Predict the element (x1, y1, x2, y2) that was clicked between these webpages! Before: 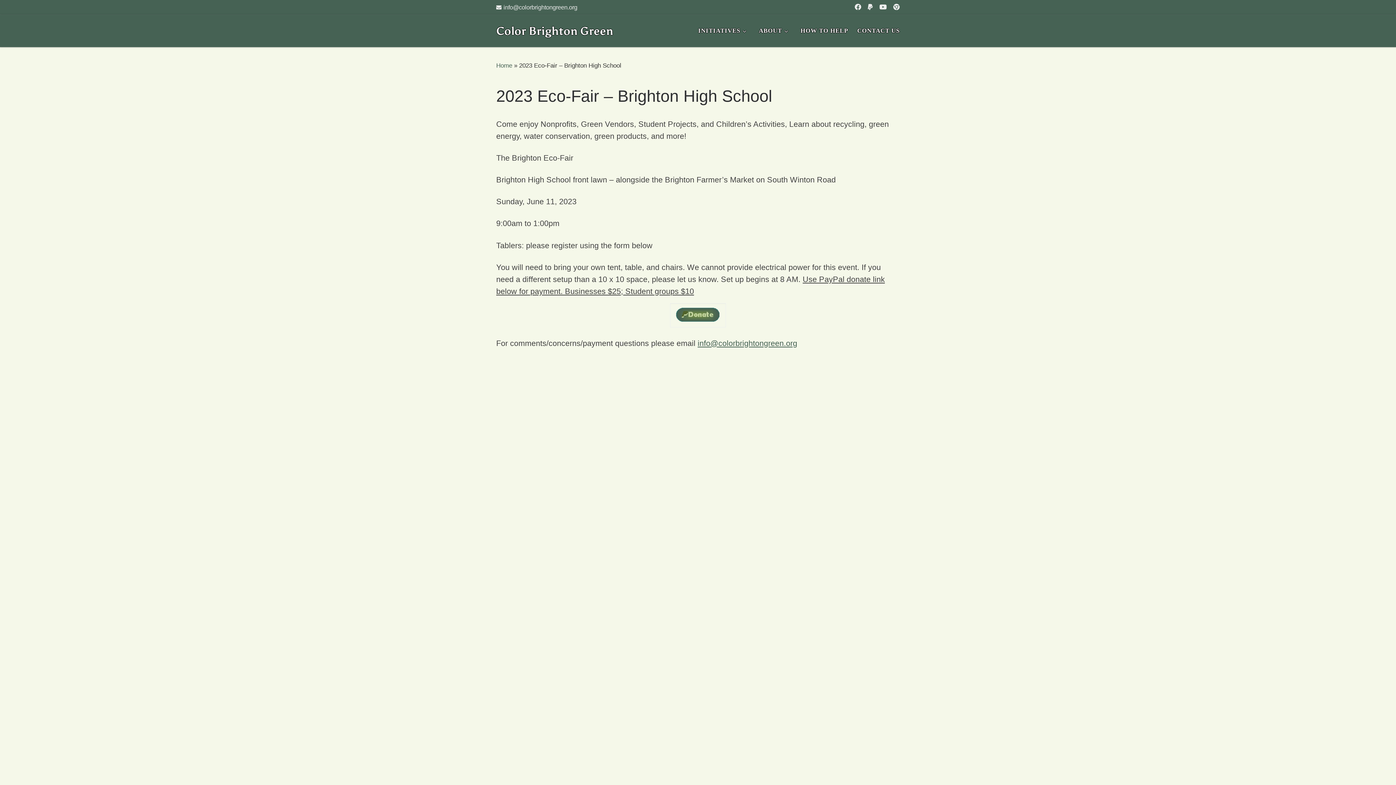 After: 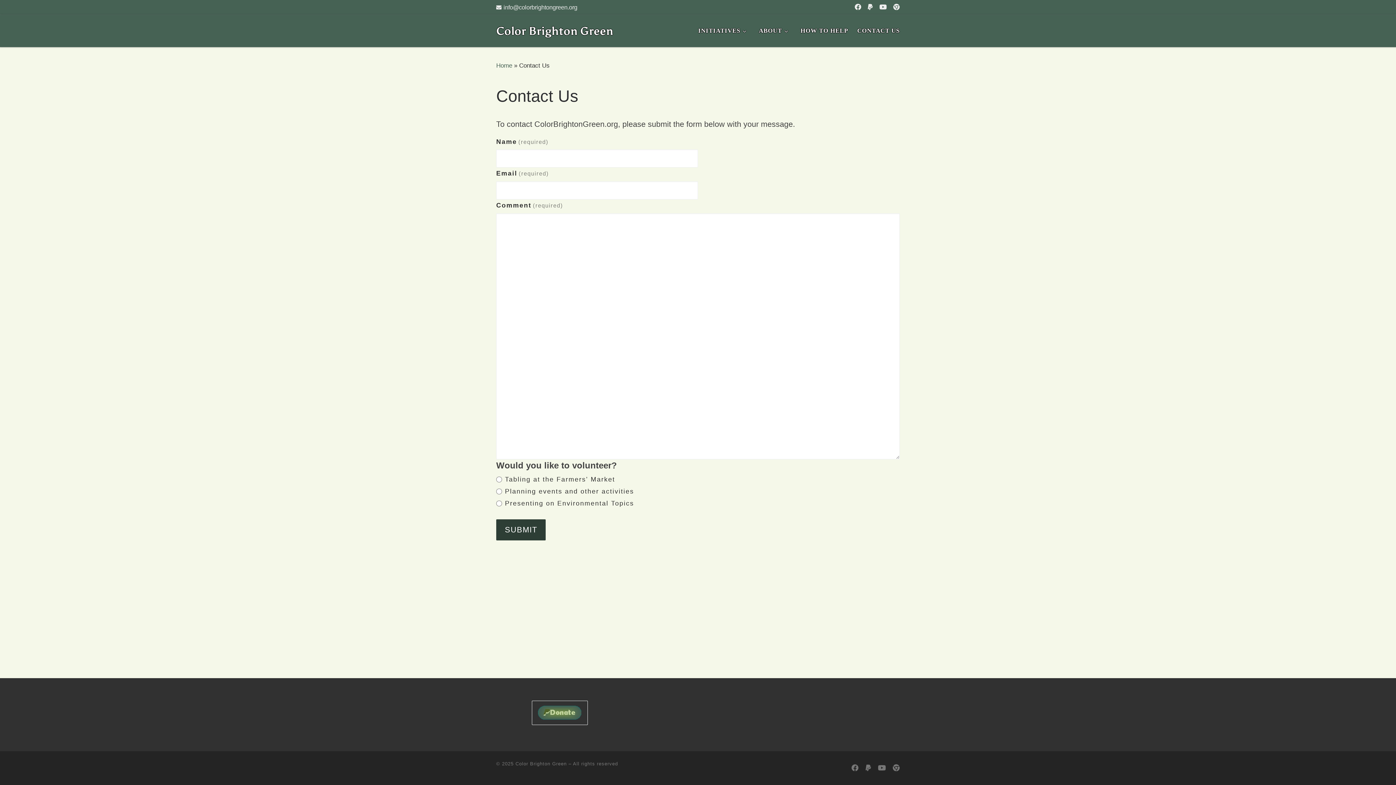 Action: label: CONTACT US bbox: (855, 22, 902, 39)